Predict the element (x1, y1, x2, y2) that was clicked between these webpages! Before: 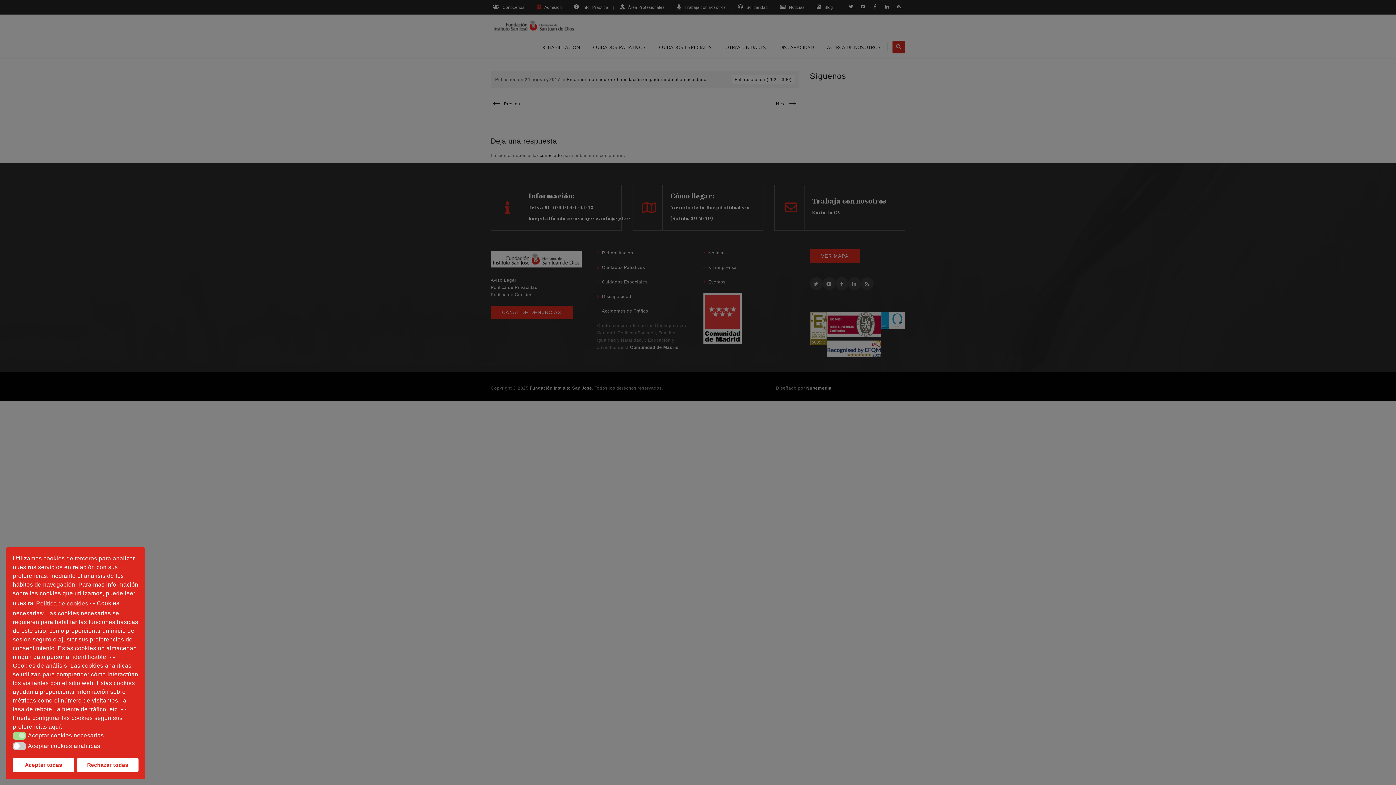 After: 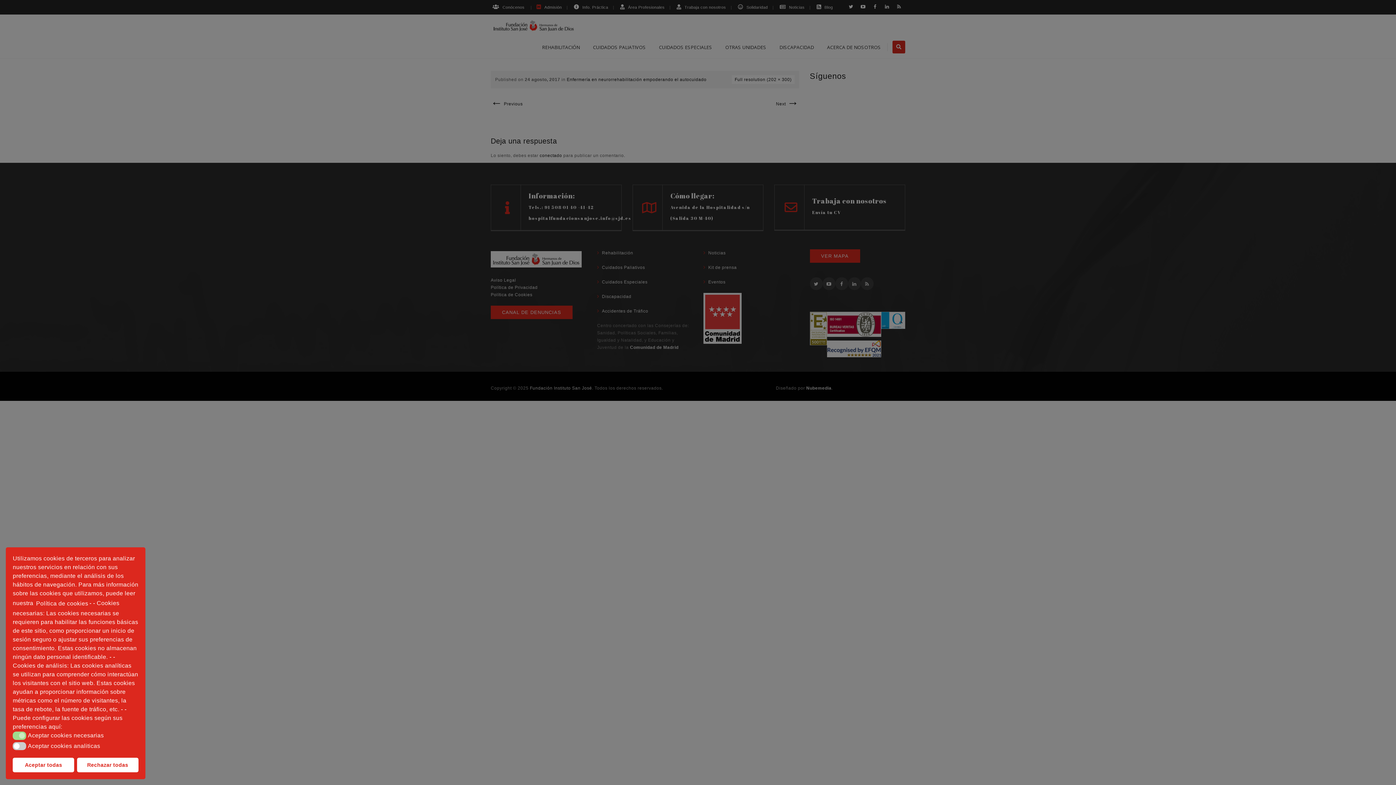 Action: bbox: (34, 598, 89, 609) label: Política de cookies